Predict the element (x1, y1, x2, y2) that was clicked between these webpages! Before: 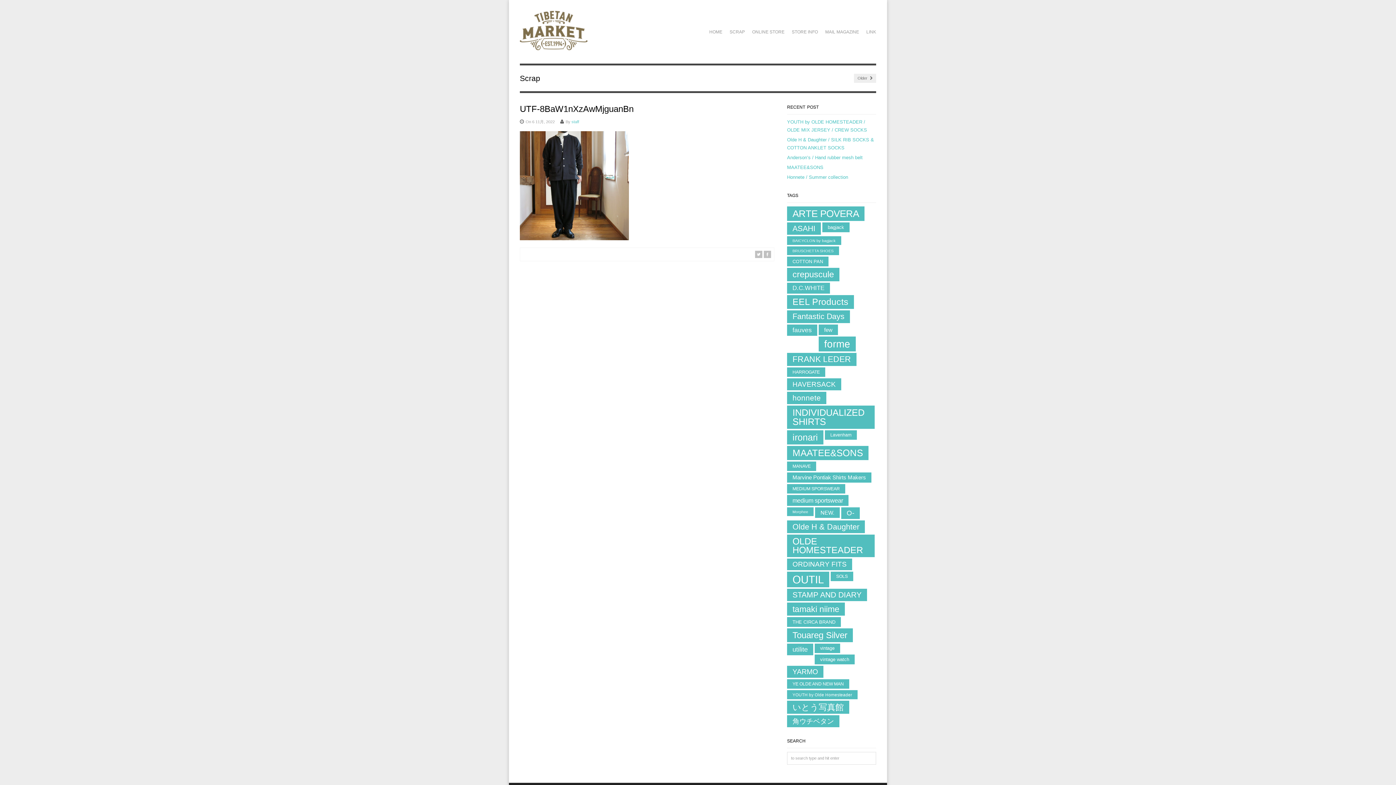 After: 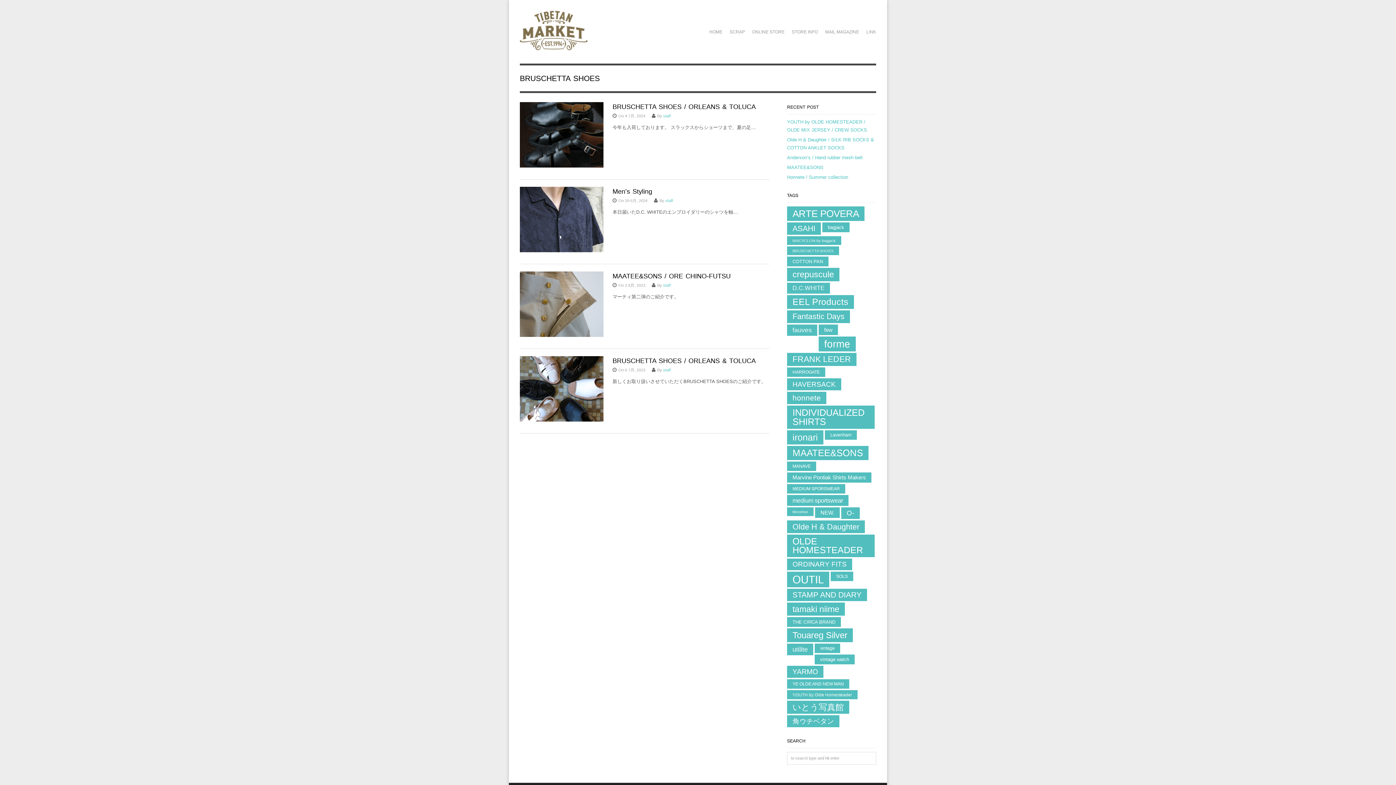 Action: bbox: (787, 246, 839, 255) label: BRUSCHETTA SHOES (4個の項目)